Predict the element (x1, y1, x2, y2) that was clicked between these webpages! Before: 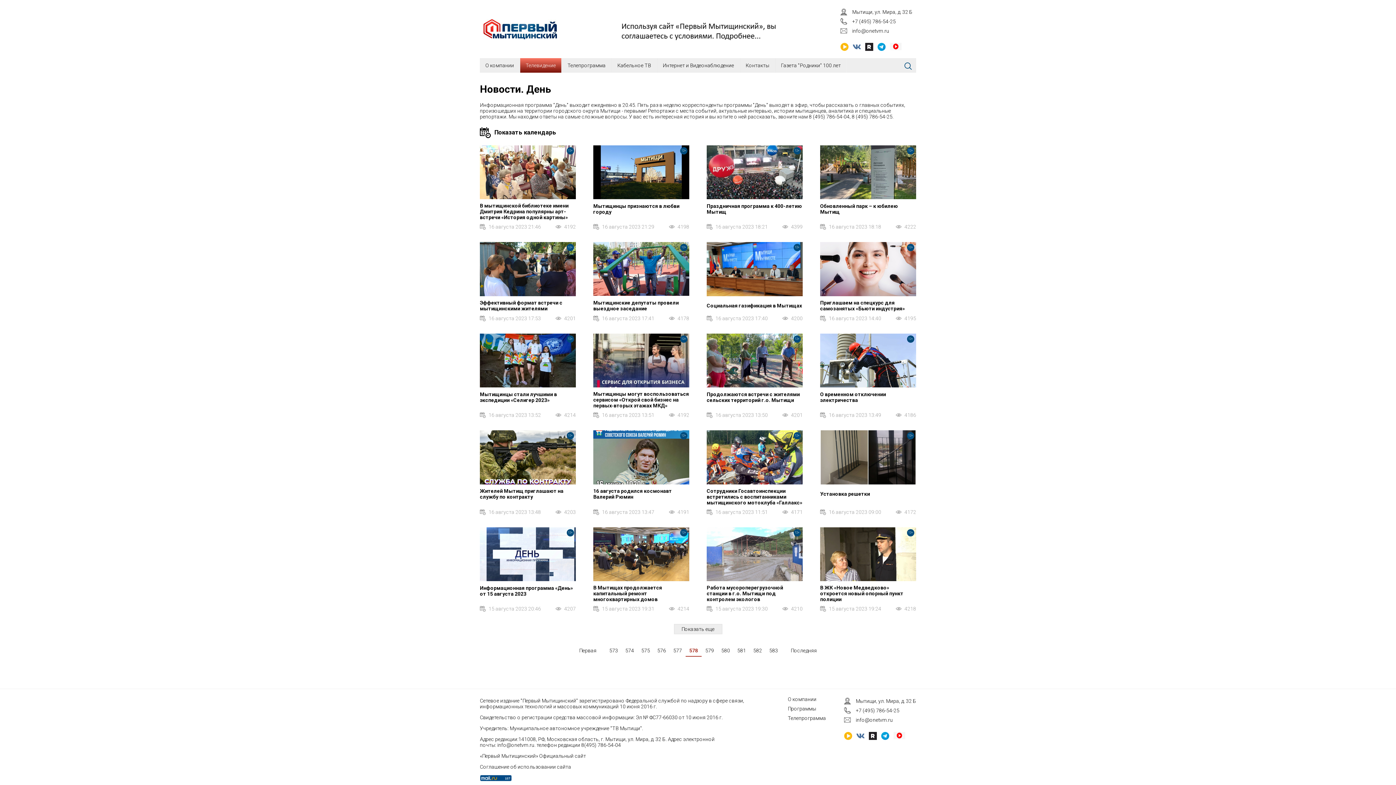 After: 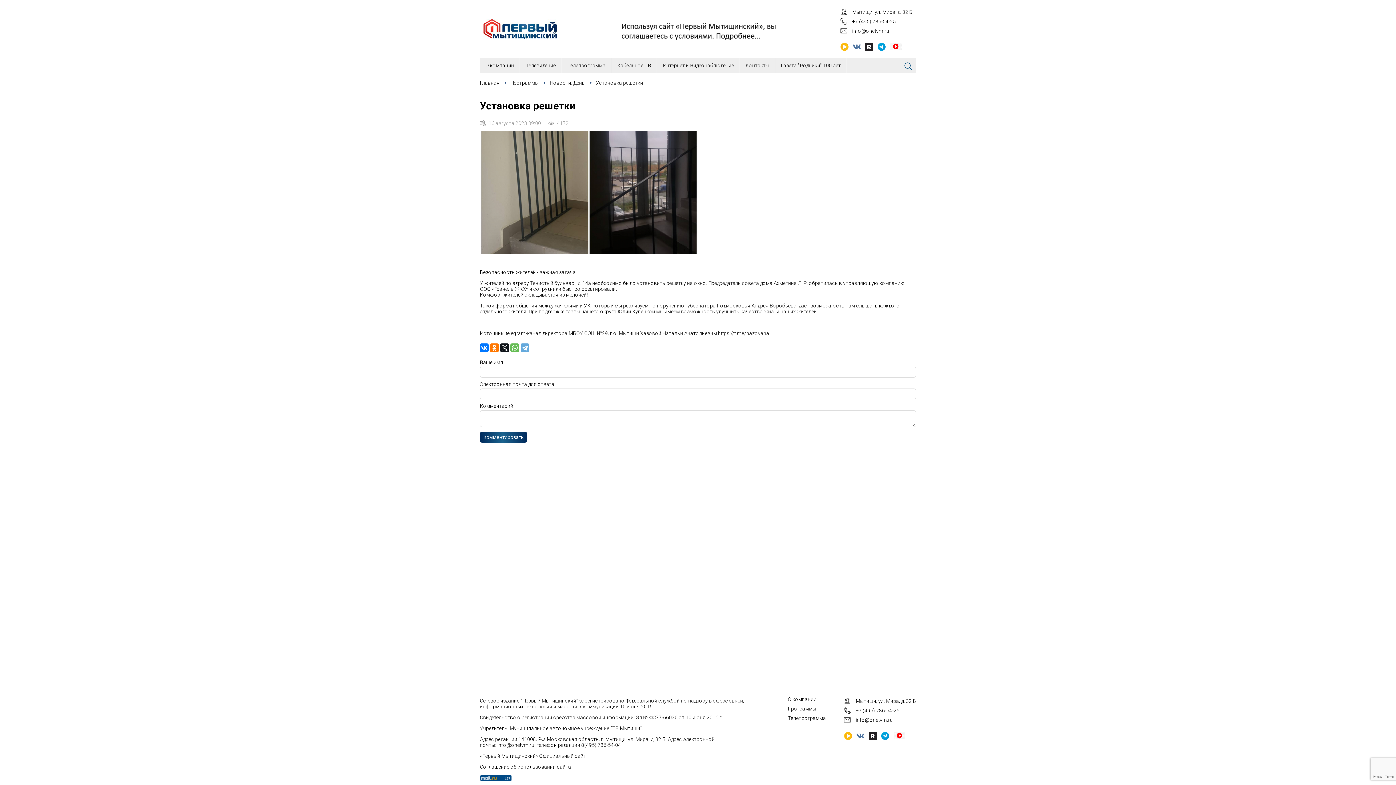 Action: bbox: (820, 430, 916, 436)